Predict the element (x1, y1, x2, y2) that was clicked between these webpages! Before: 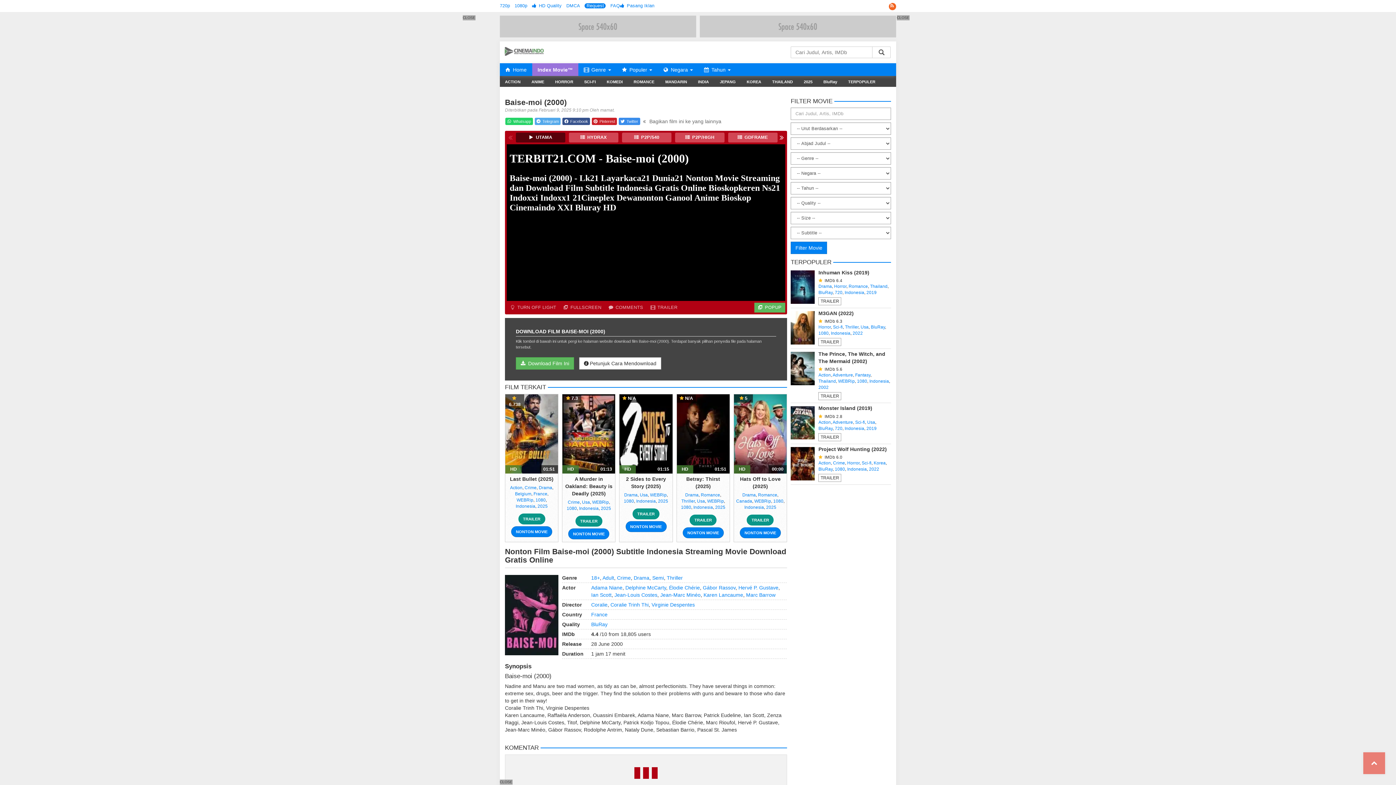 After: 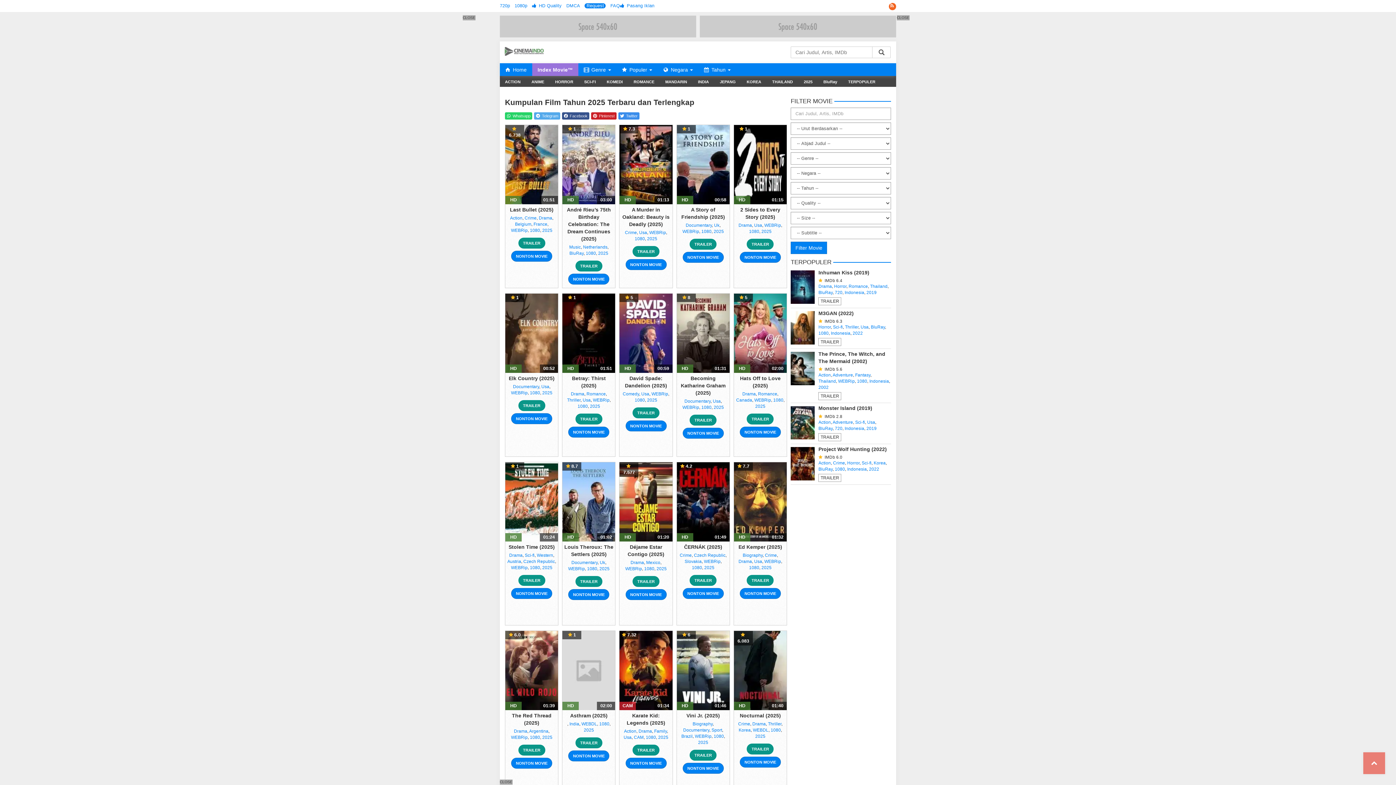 Action: bbox: (537, 503, 547, 508) label: 2025